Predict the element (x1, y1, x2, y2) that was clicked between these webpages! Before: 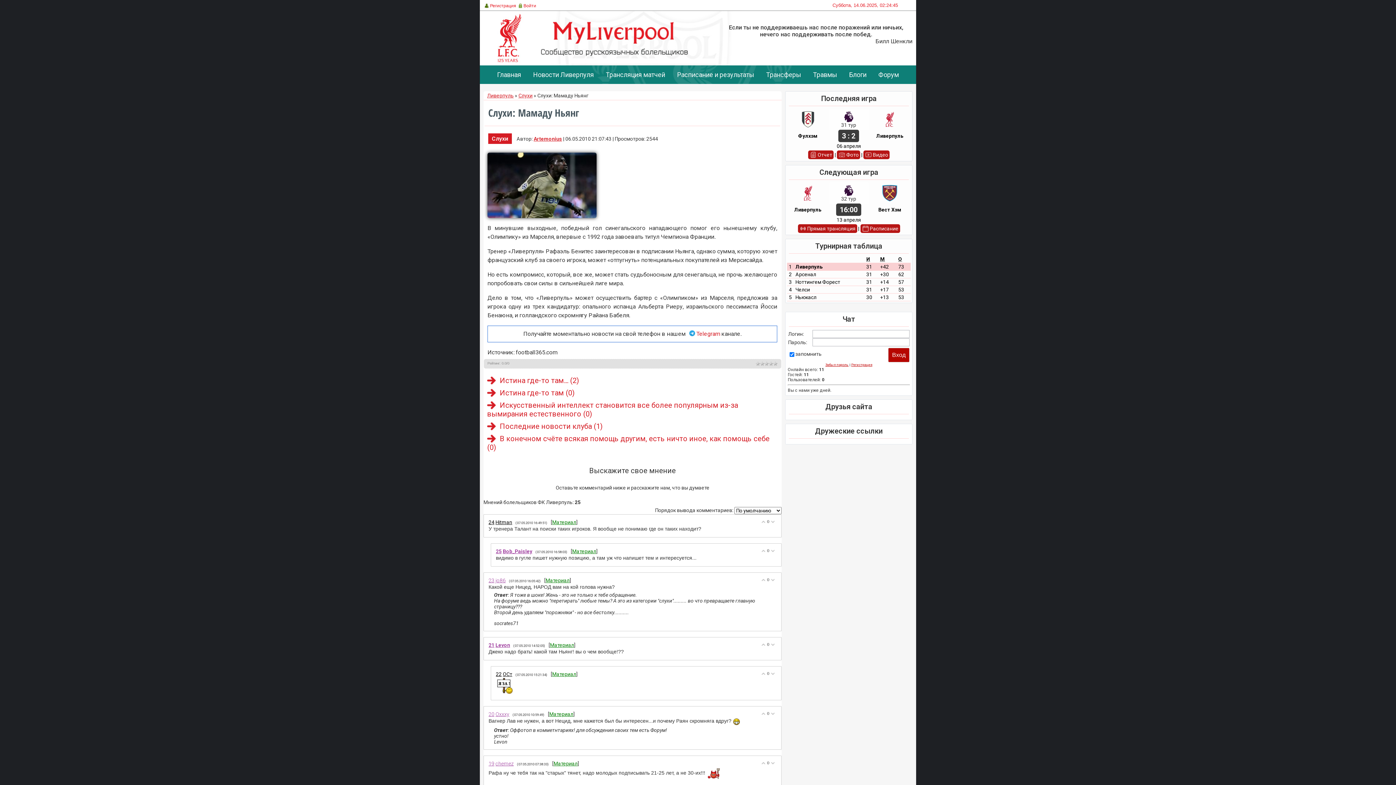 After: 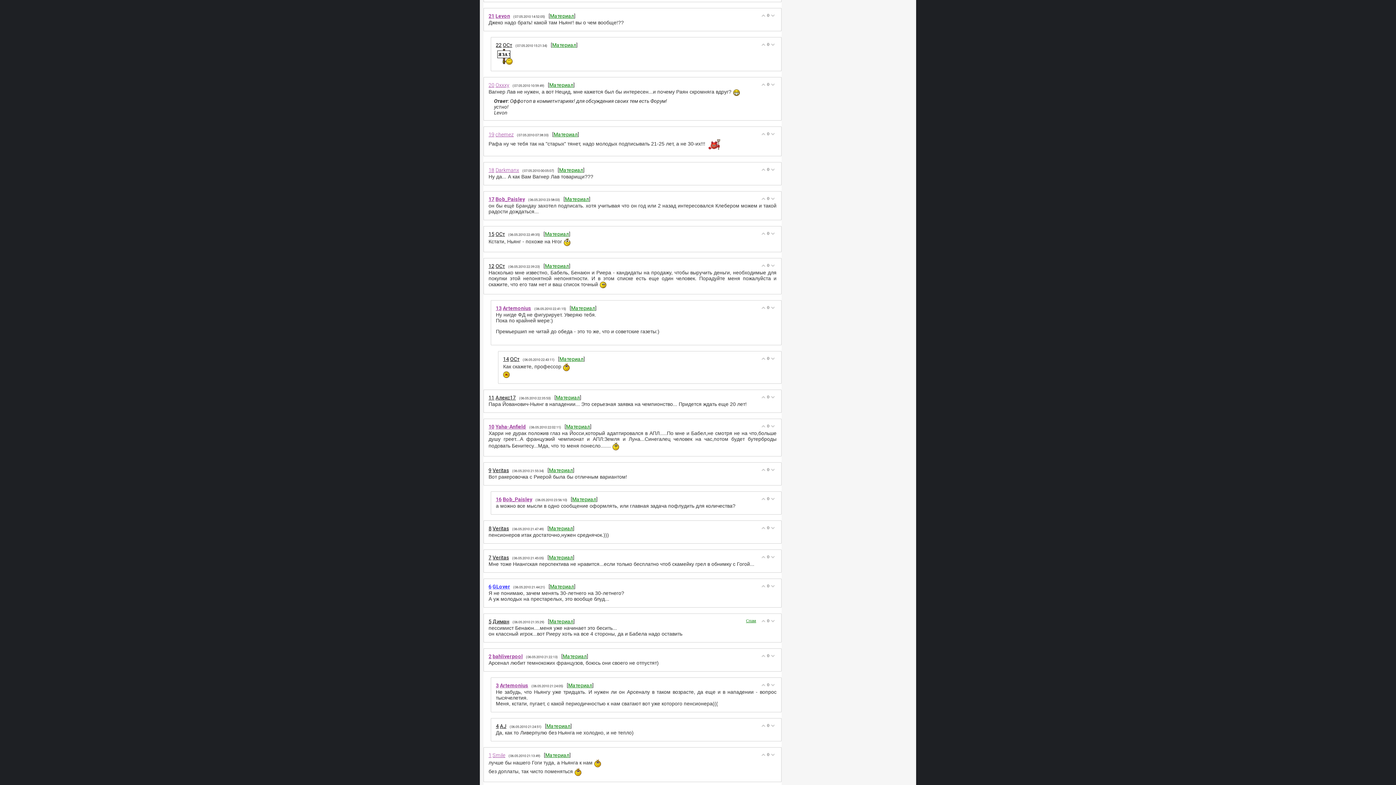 Action: bbox: (488, 642, 494, 648) label: 21